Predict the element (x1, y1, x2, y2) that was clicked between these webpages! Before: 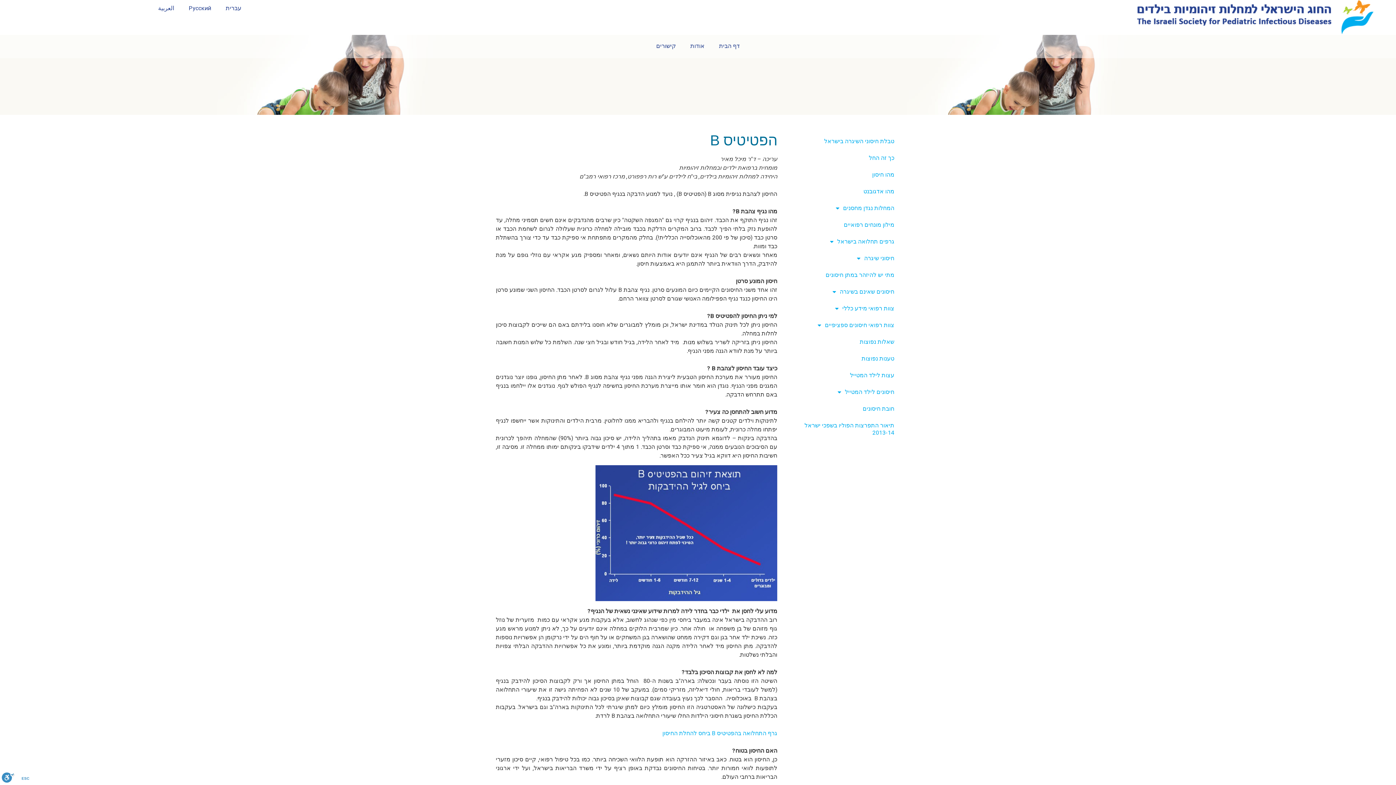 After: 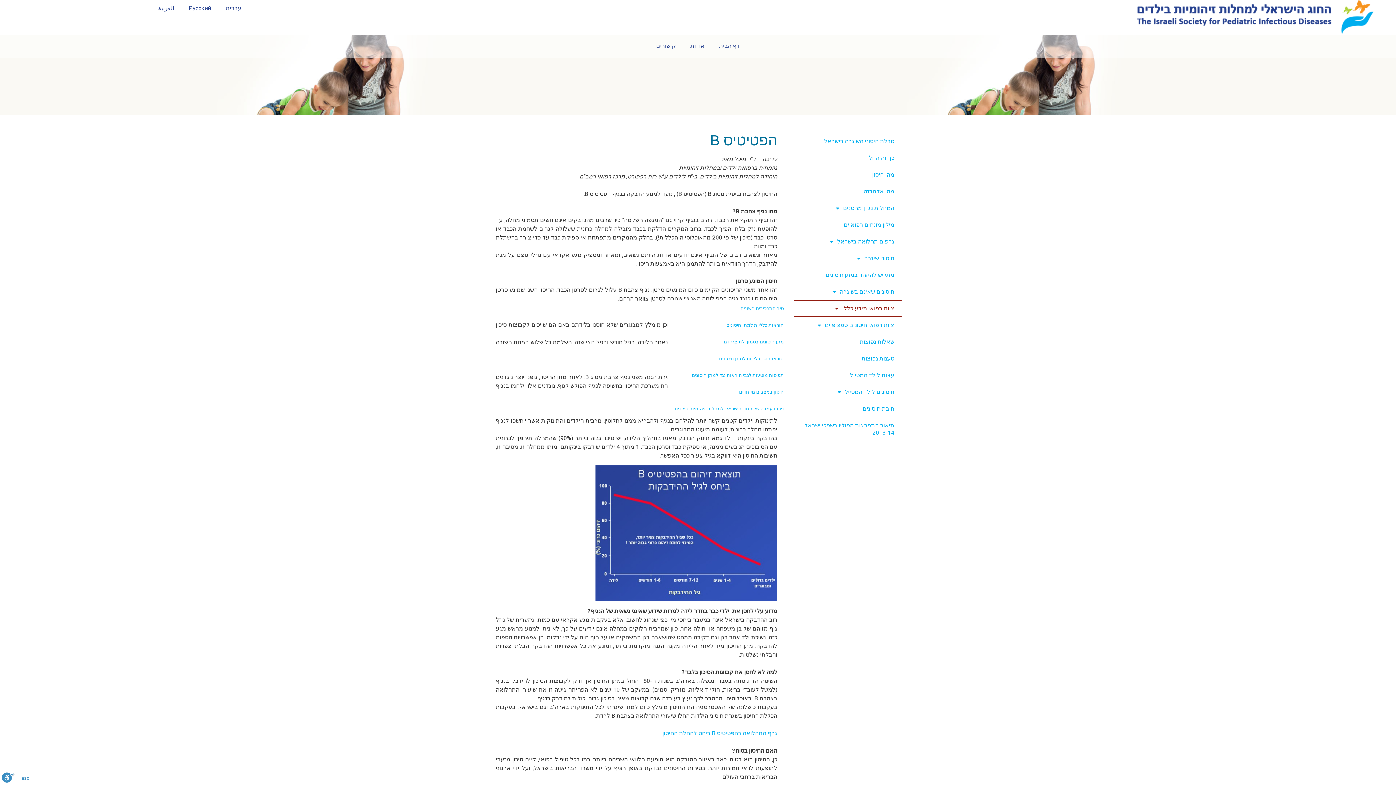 Action: label: צוות רפואי מידע כללי bbox: (784, 300, 901, 317)